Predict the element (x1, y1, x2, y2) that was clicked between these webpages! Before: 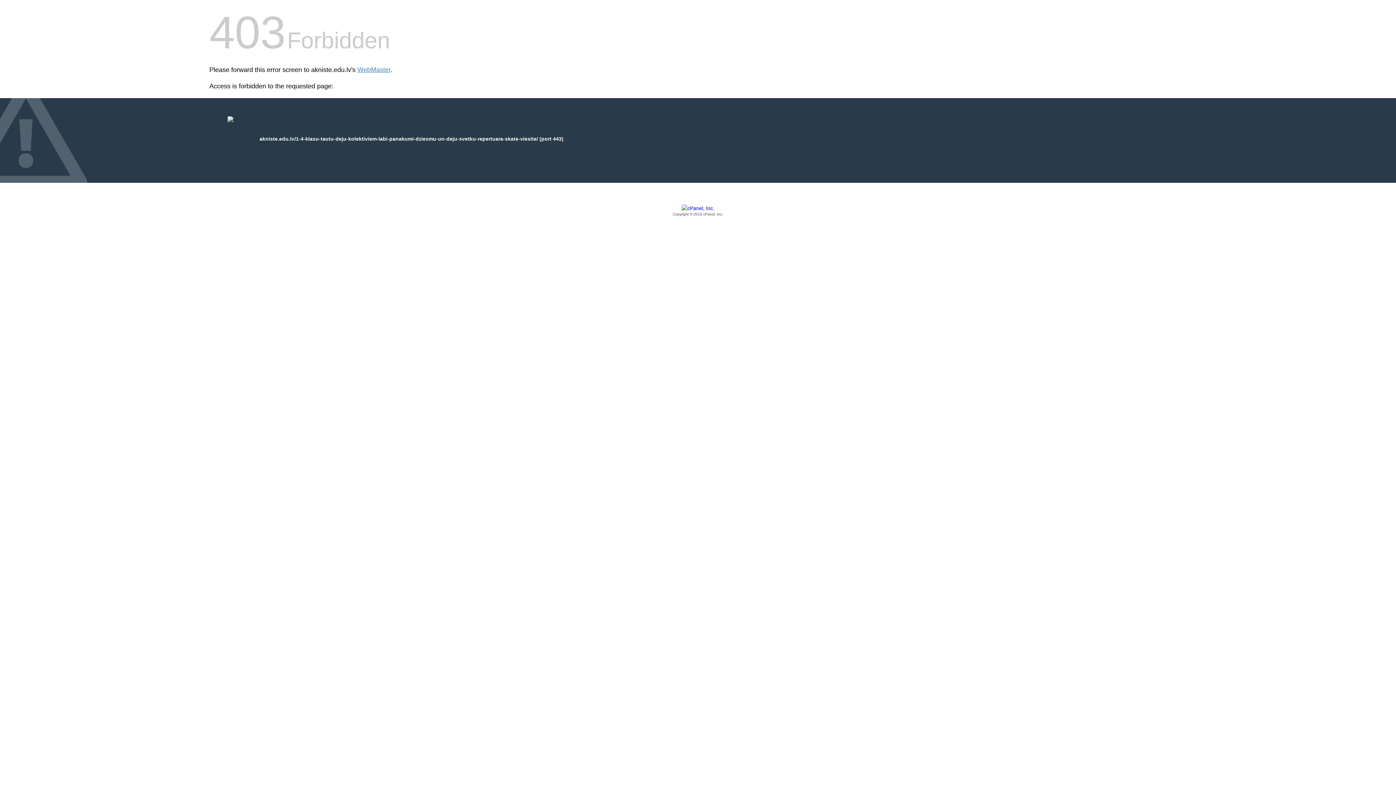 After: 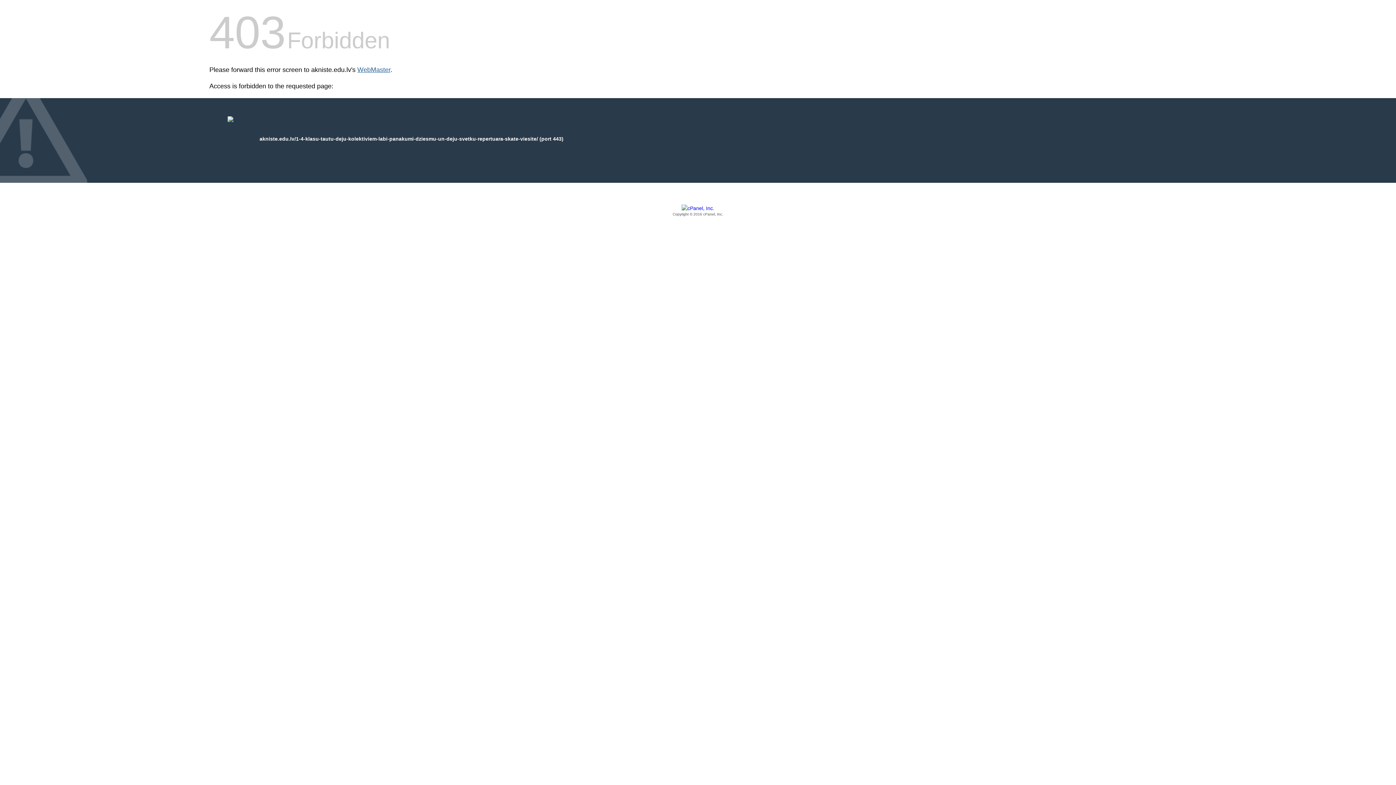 Action: label: WebMaster bbox: (357, 66, 390, 73)